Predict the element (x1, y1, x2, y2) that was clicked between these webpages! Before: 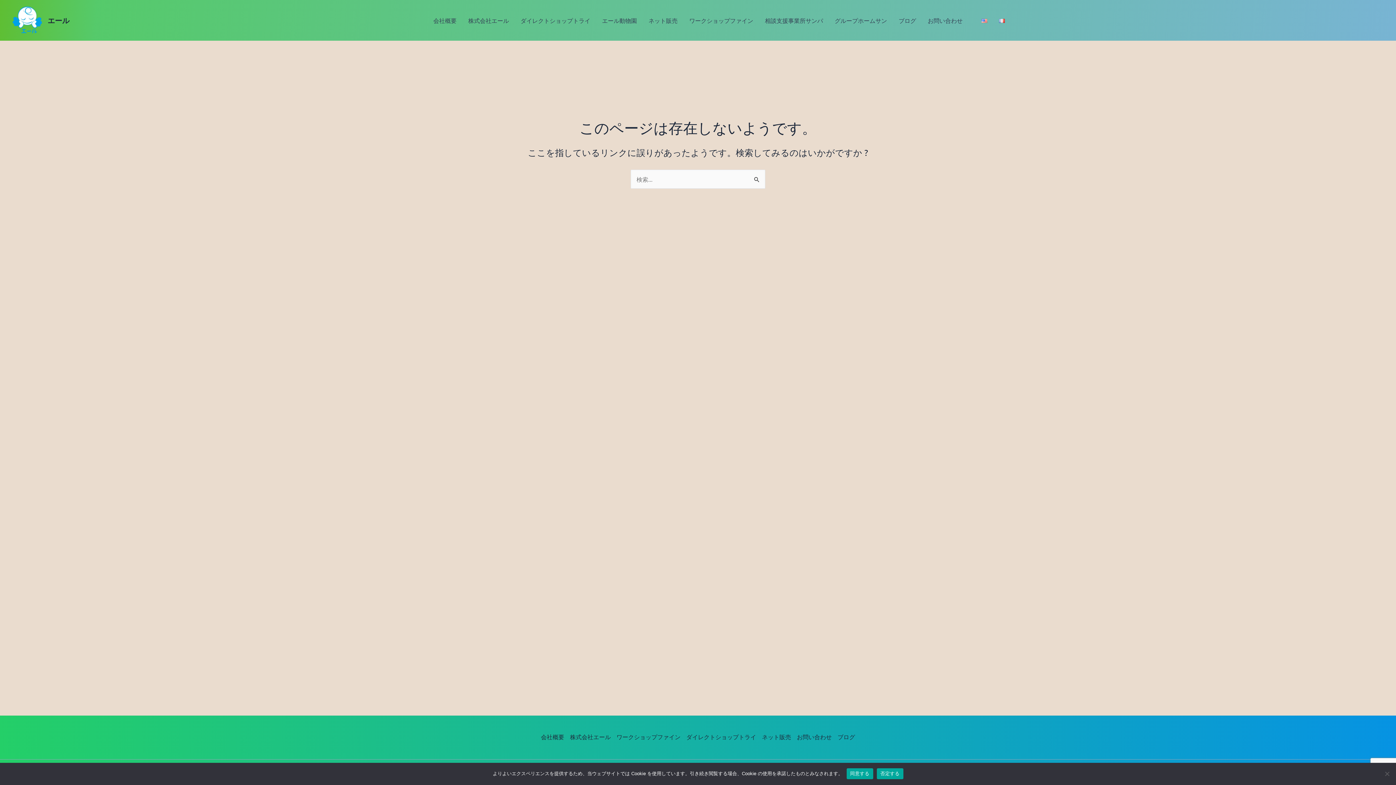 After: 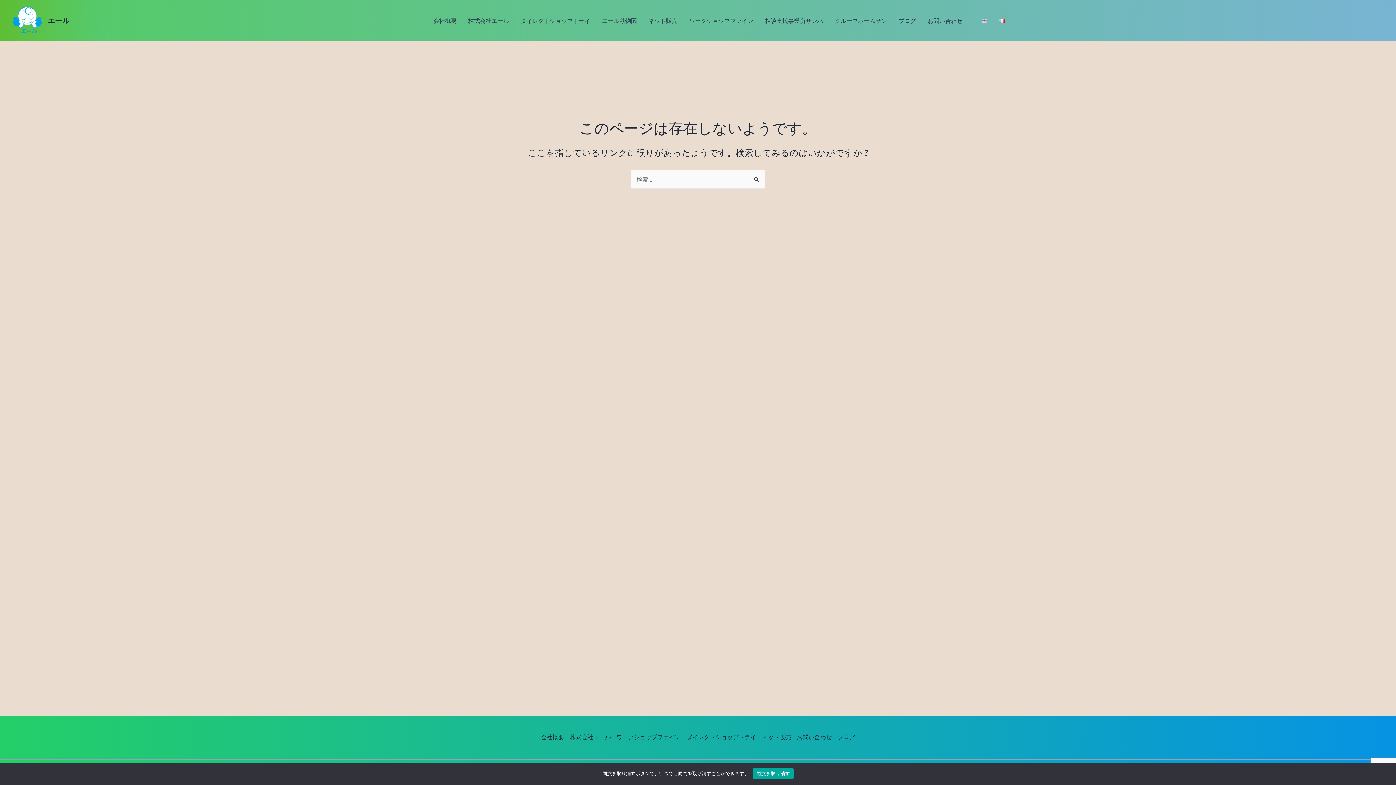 Action: bbox: (876, 768, 903, 779) label: 否定する